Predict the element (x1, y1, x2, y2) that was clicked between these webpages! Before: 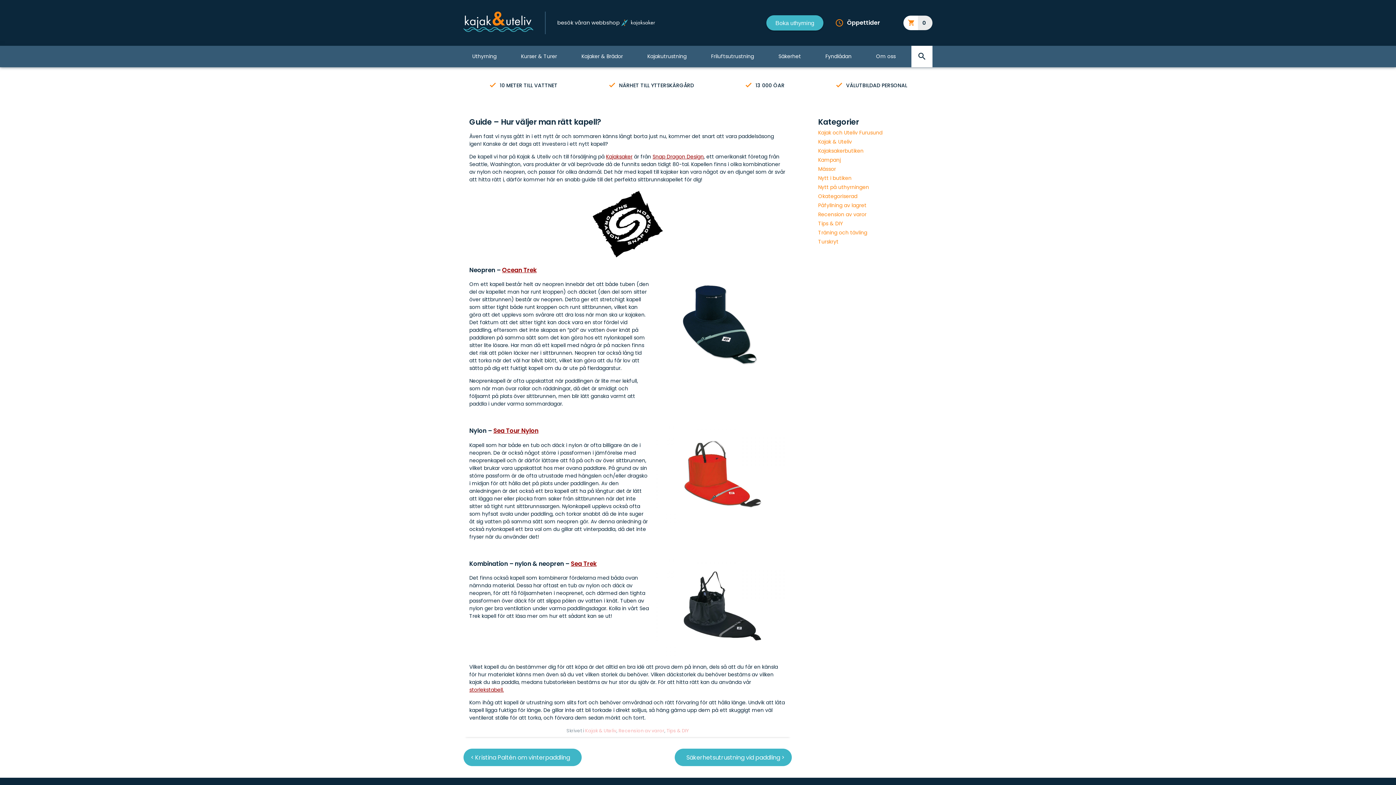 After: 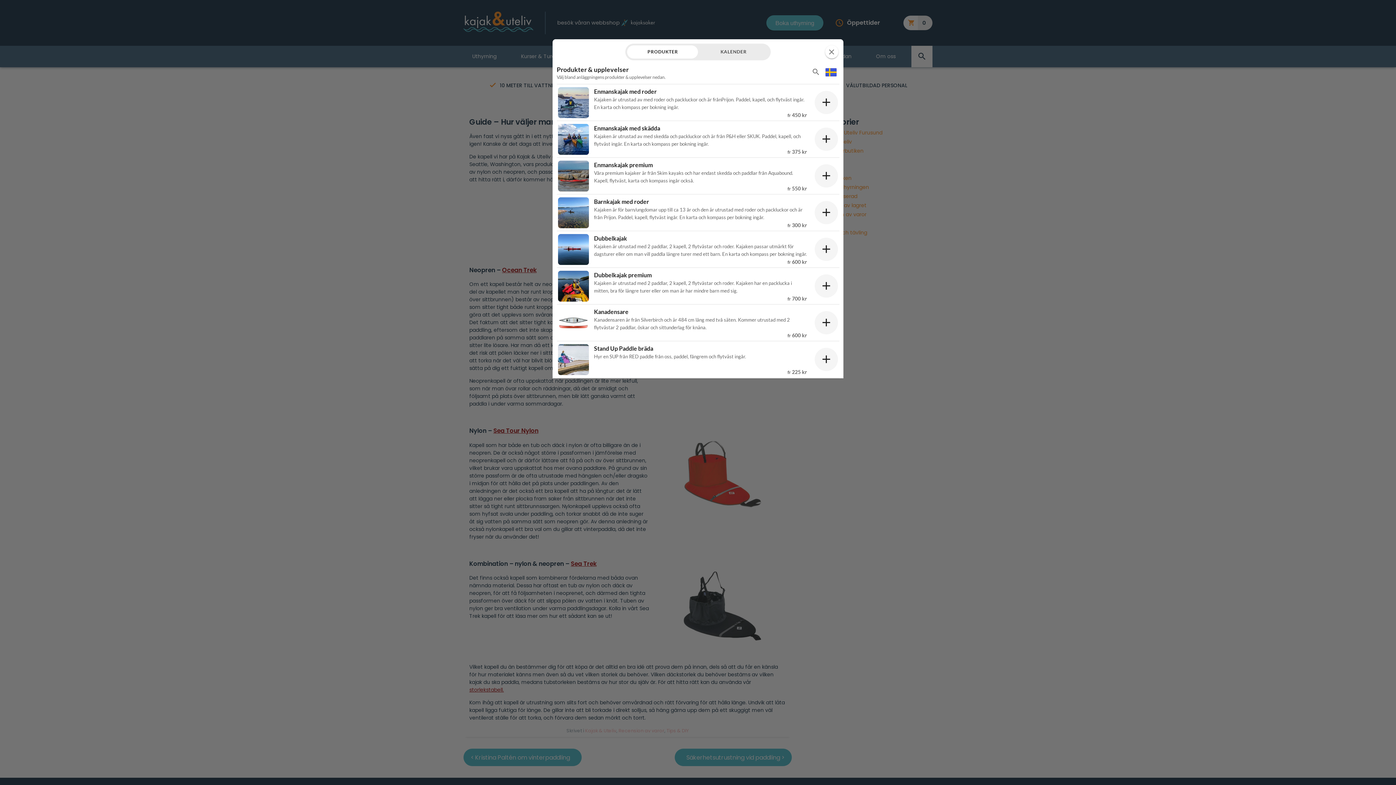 Action: bbox: (766, 15, 823, 30) label: Boka uthyrning